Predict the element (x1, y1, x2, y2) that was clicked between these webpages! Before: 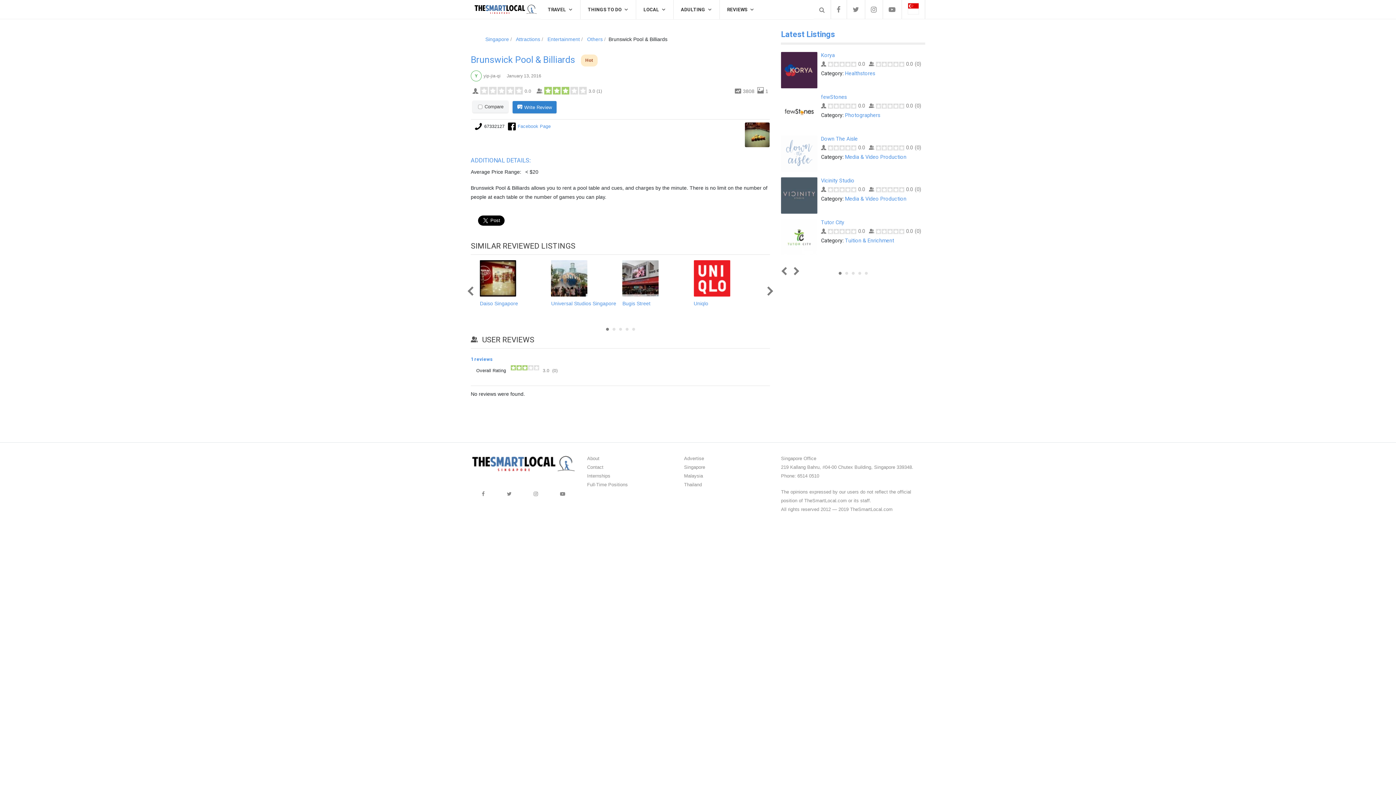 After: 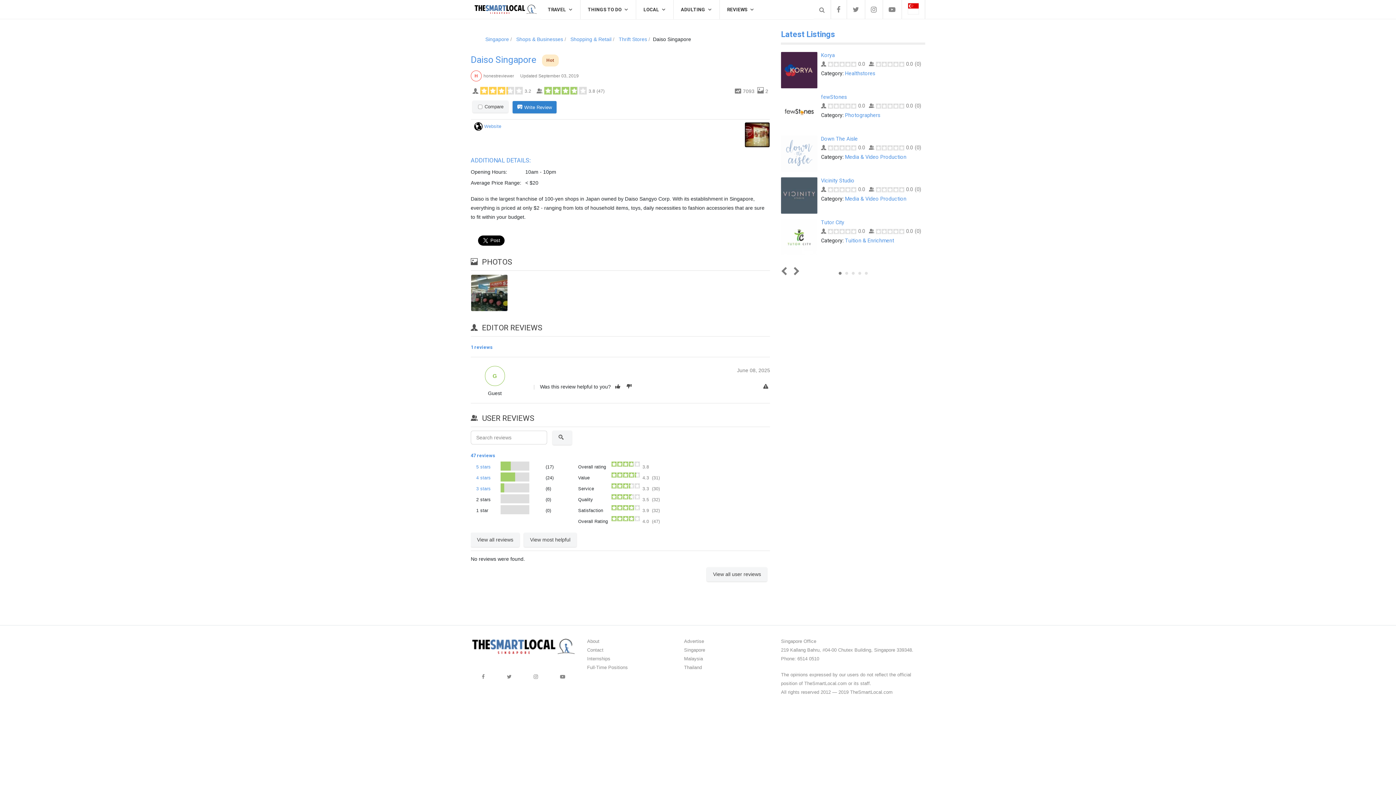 Action: bbox: (480, 260, 516, 296)